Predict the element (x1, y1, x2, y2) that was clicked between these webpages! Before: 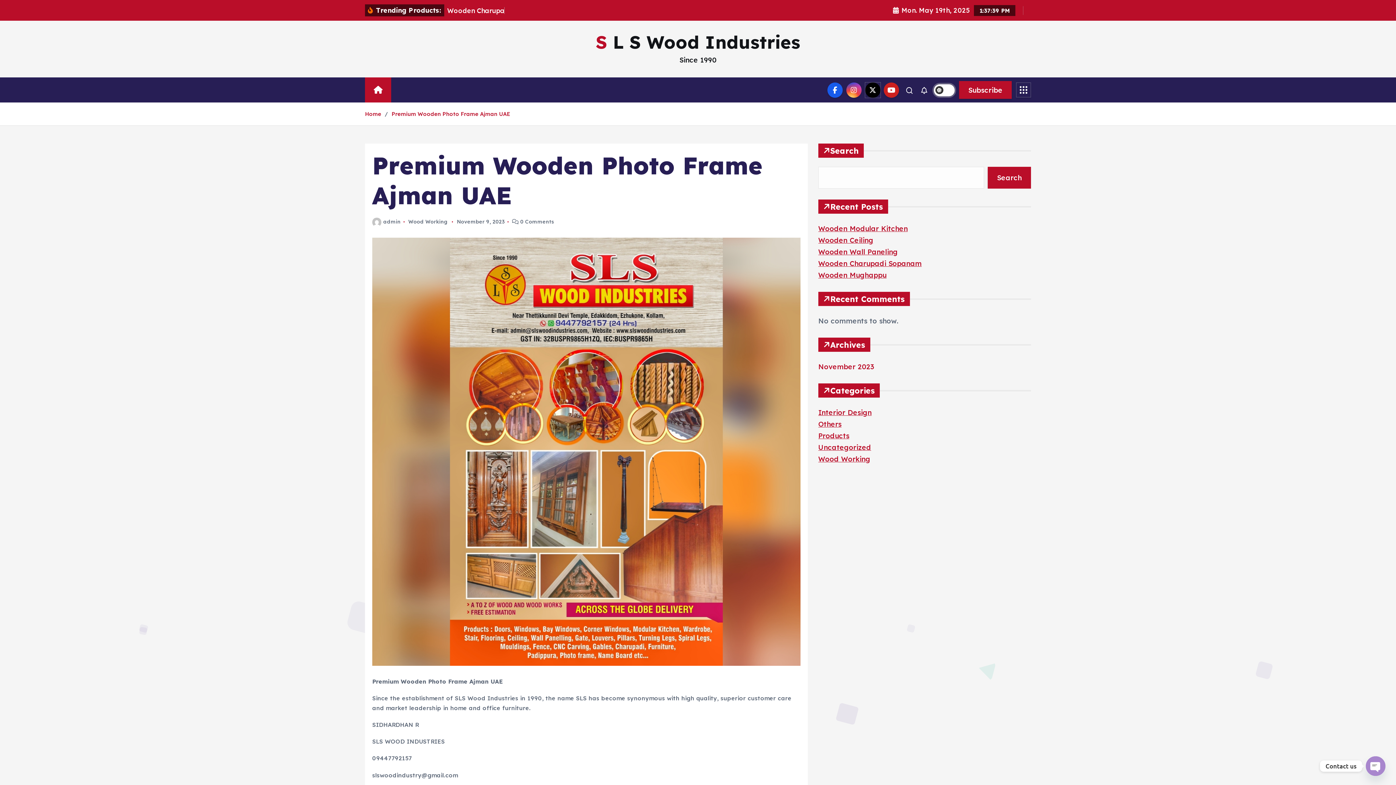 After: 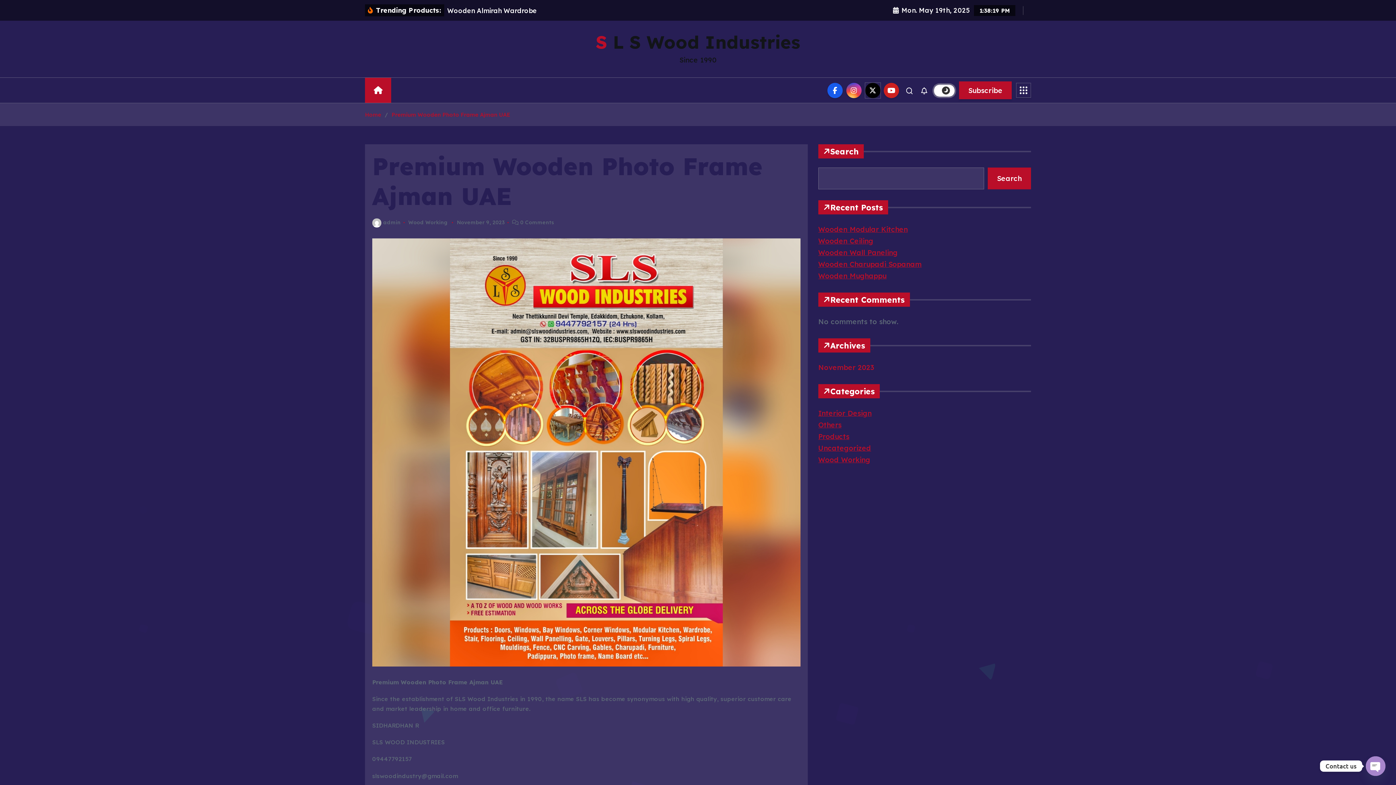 Action: bbox: (934, 84, 955, 96)